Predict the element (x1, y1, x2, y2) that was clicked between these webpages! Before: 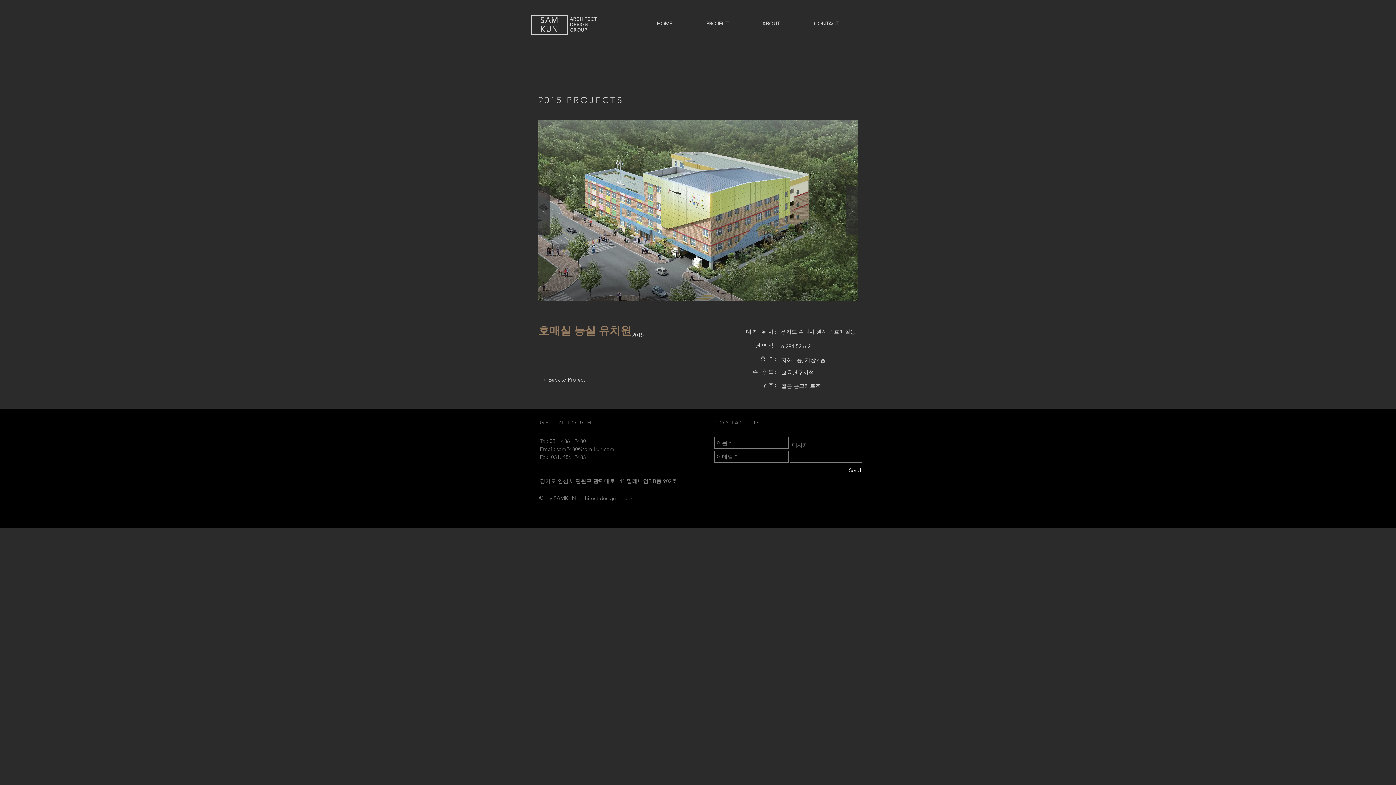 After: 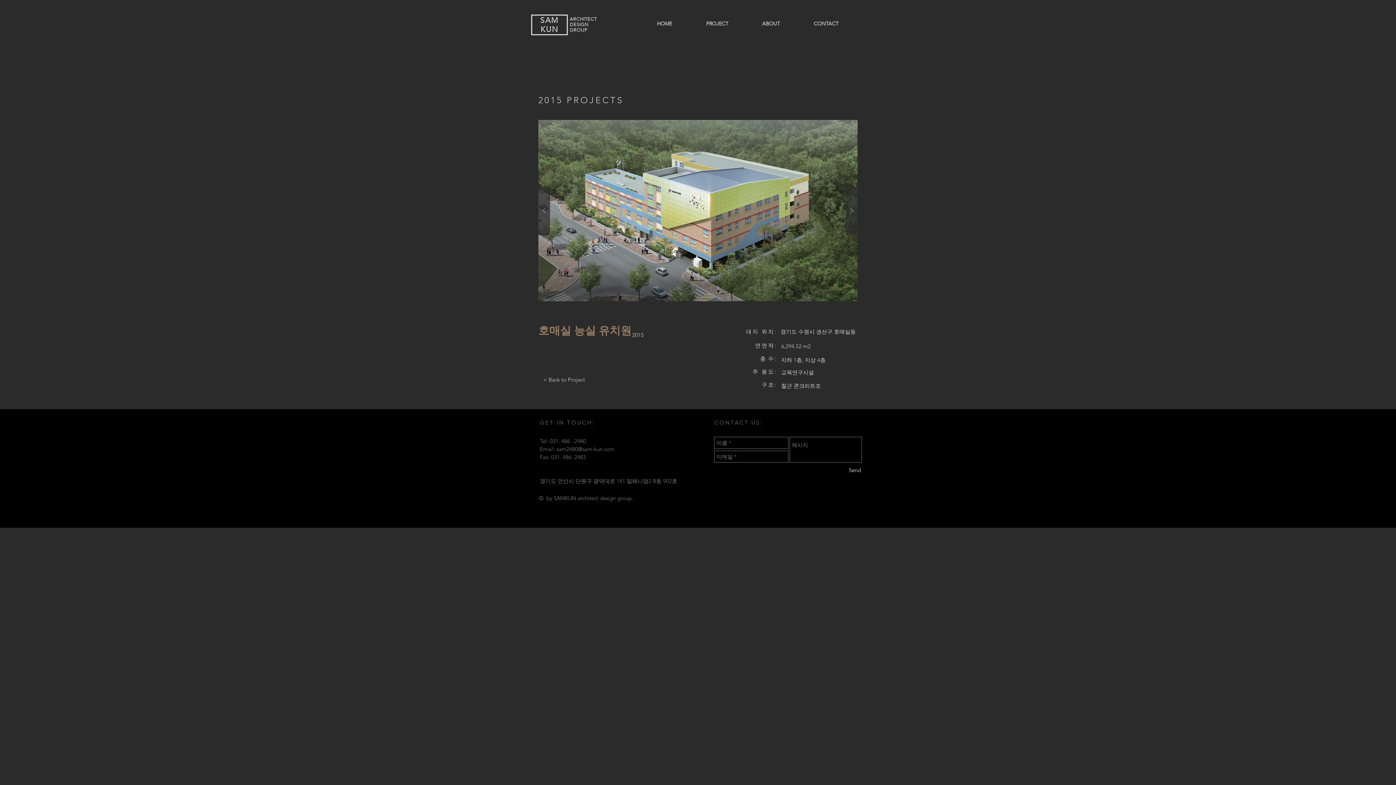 Action: label: sam2480@sam-kun.com bbox: (556, 445, 614, 452)